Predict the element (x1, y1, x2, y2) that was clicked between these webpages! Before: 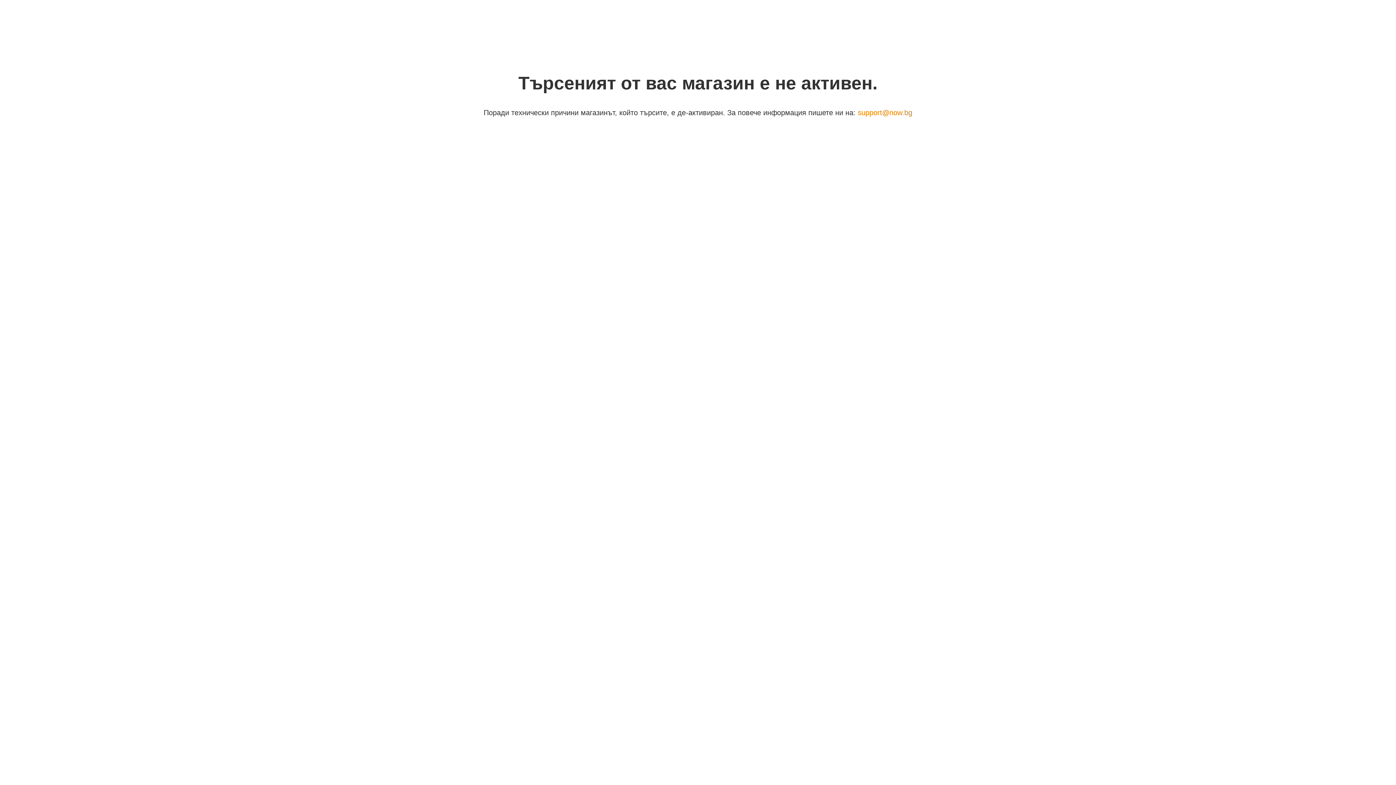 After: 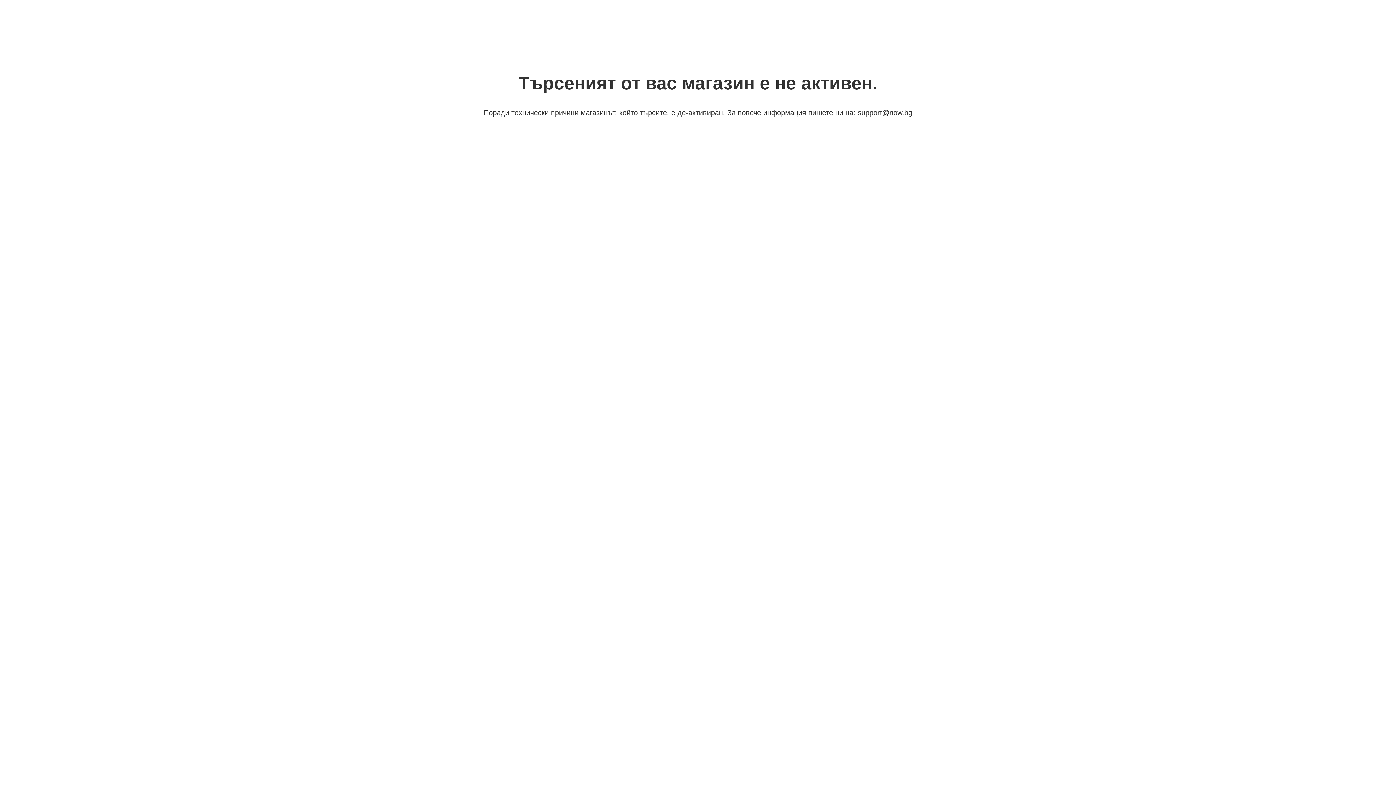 Action: bbox: (858, 108, 912, 116) label: support@now.bg